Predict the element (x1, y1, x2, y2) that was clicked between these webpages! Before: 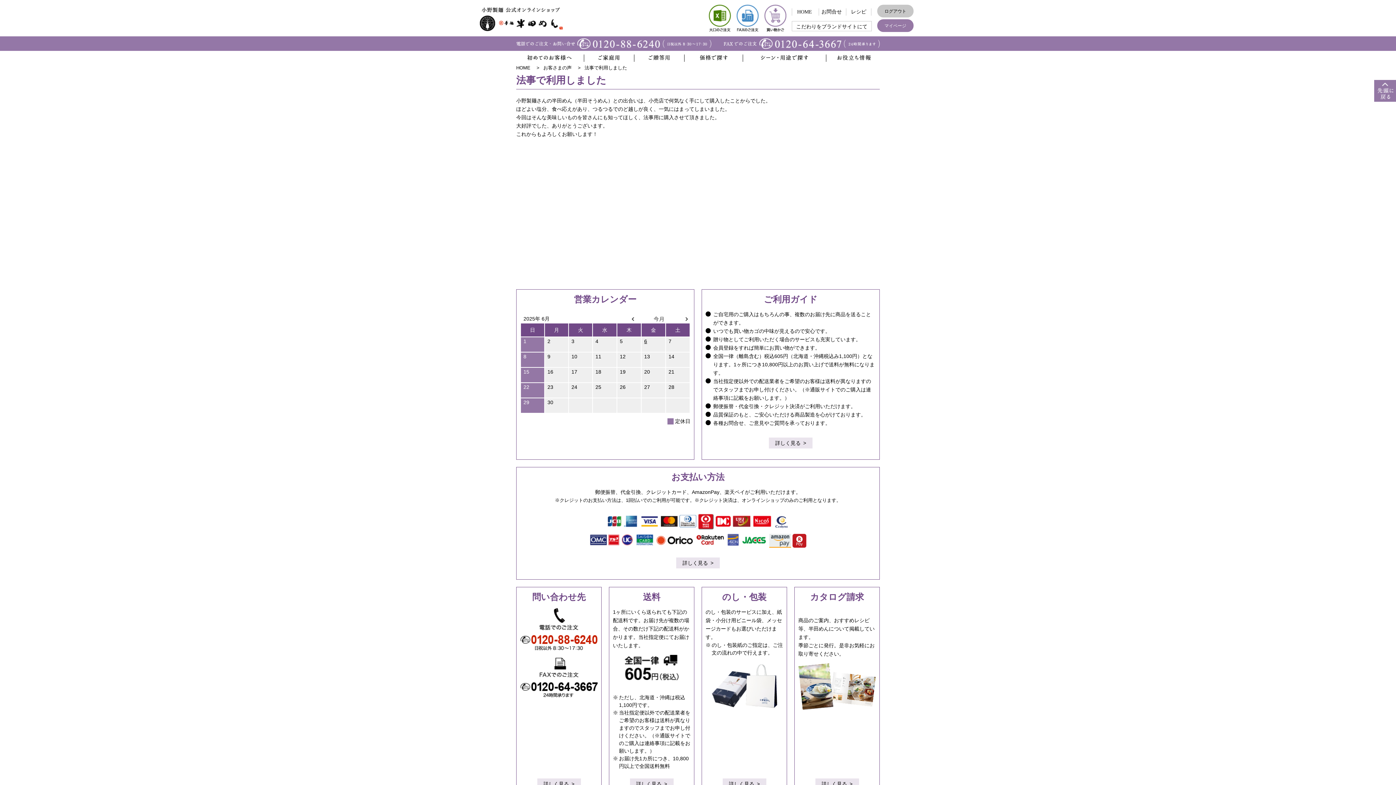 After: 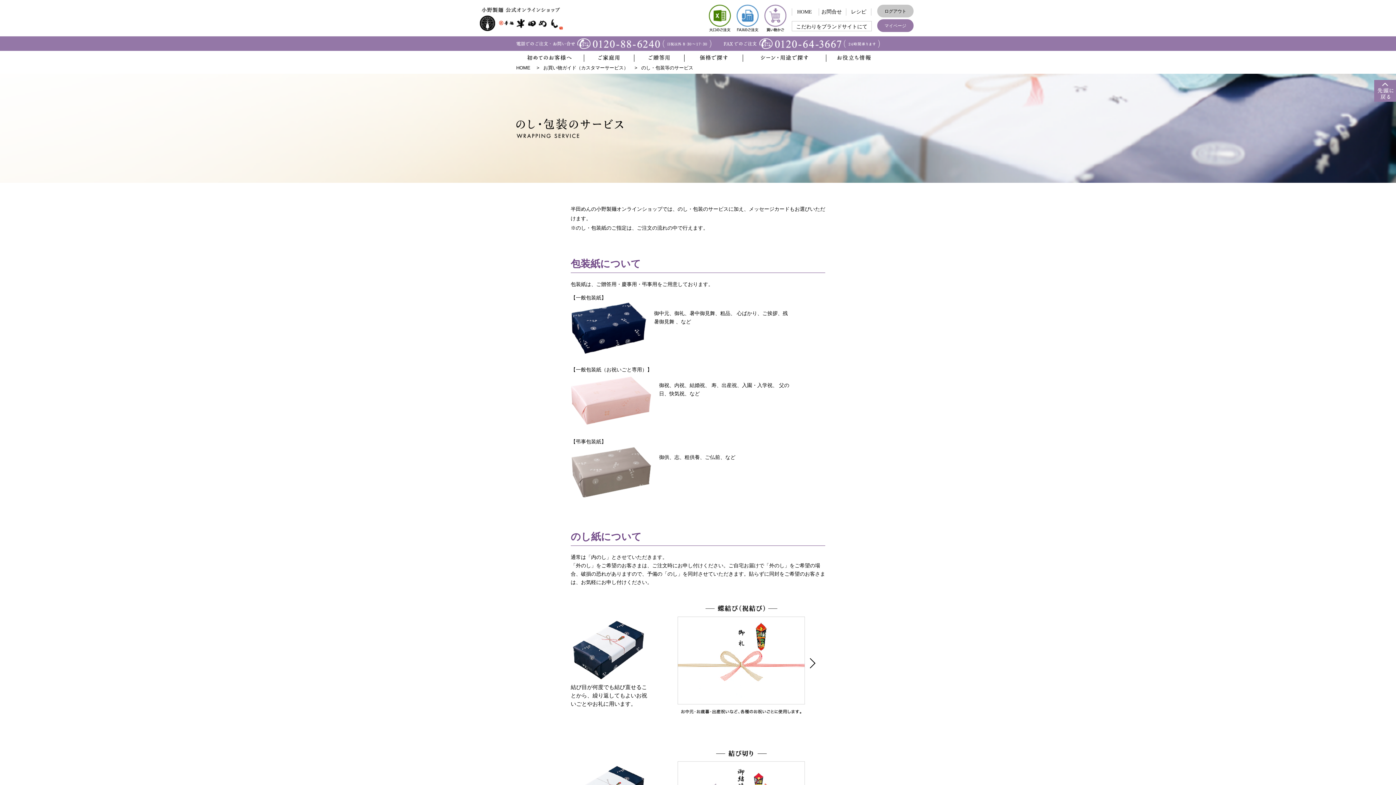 Action: bbox: (722, 778, 766, 789) label: 詳しく見る